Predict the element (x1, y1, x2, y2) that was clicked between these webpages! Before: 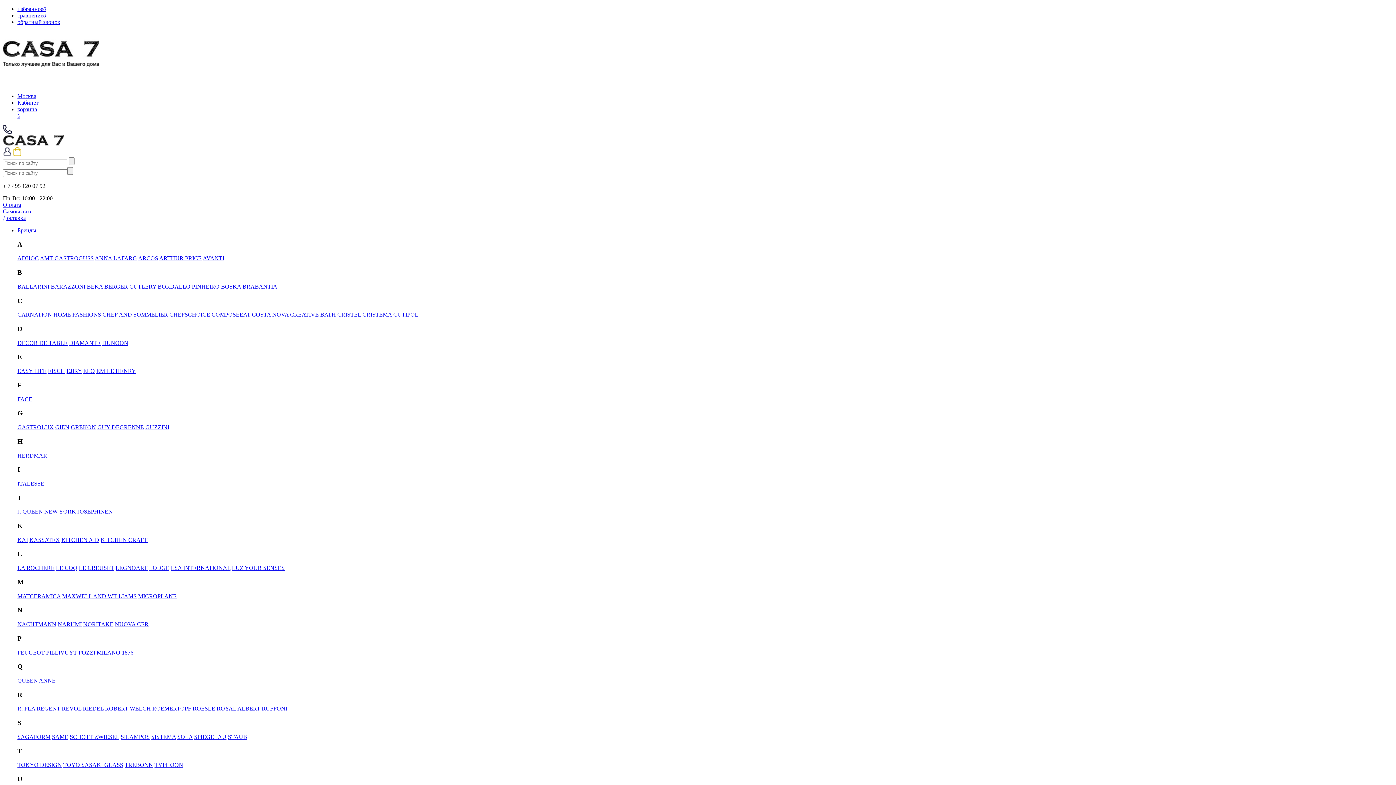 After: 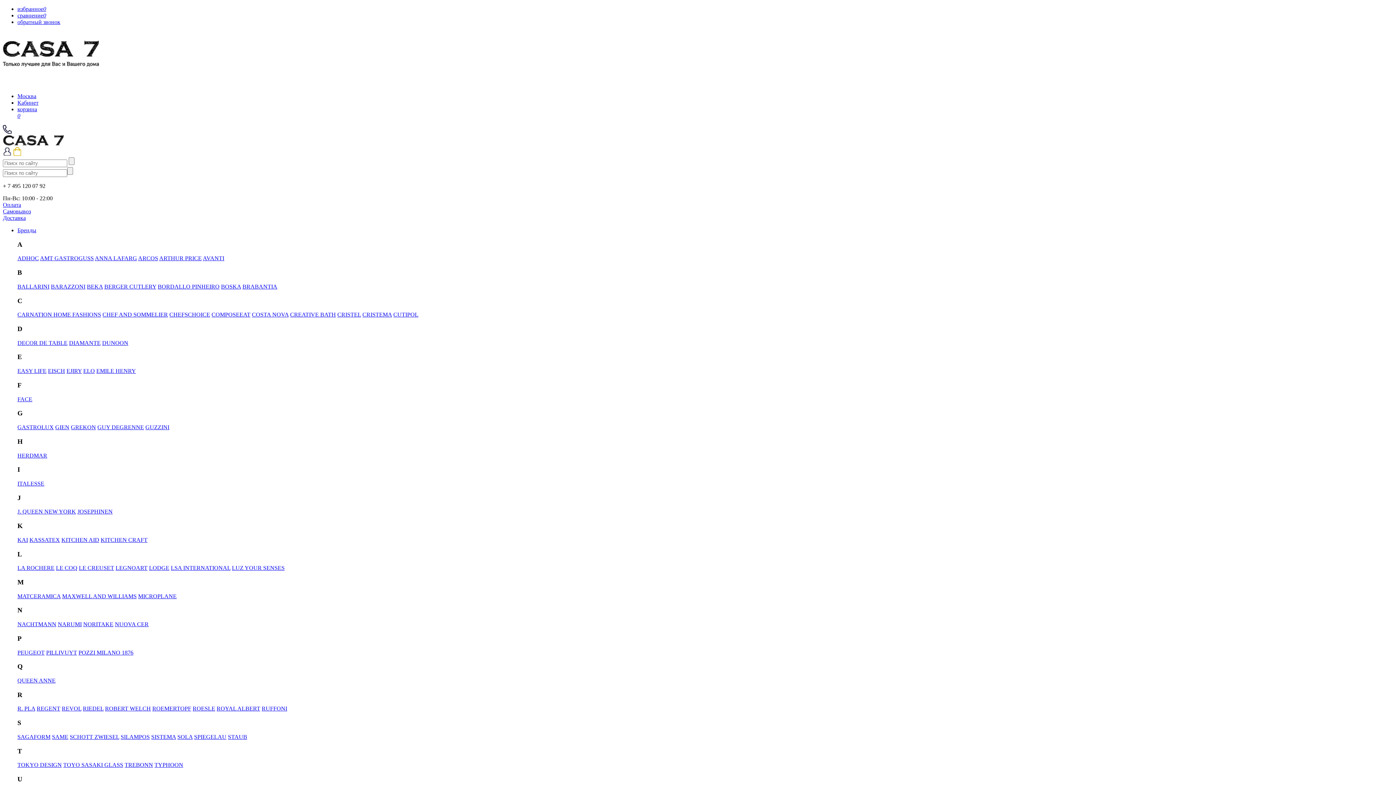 Action: bbox: (17, 621, 56, 627) label: NACHTMANN